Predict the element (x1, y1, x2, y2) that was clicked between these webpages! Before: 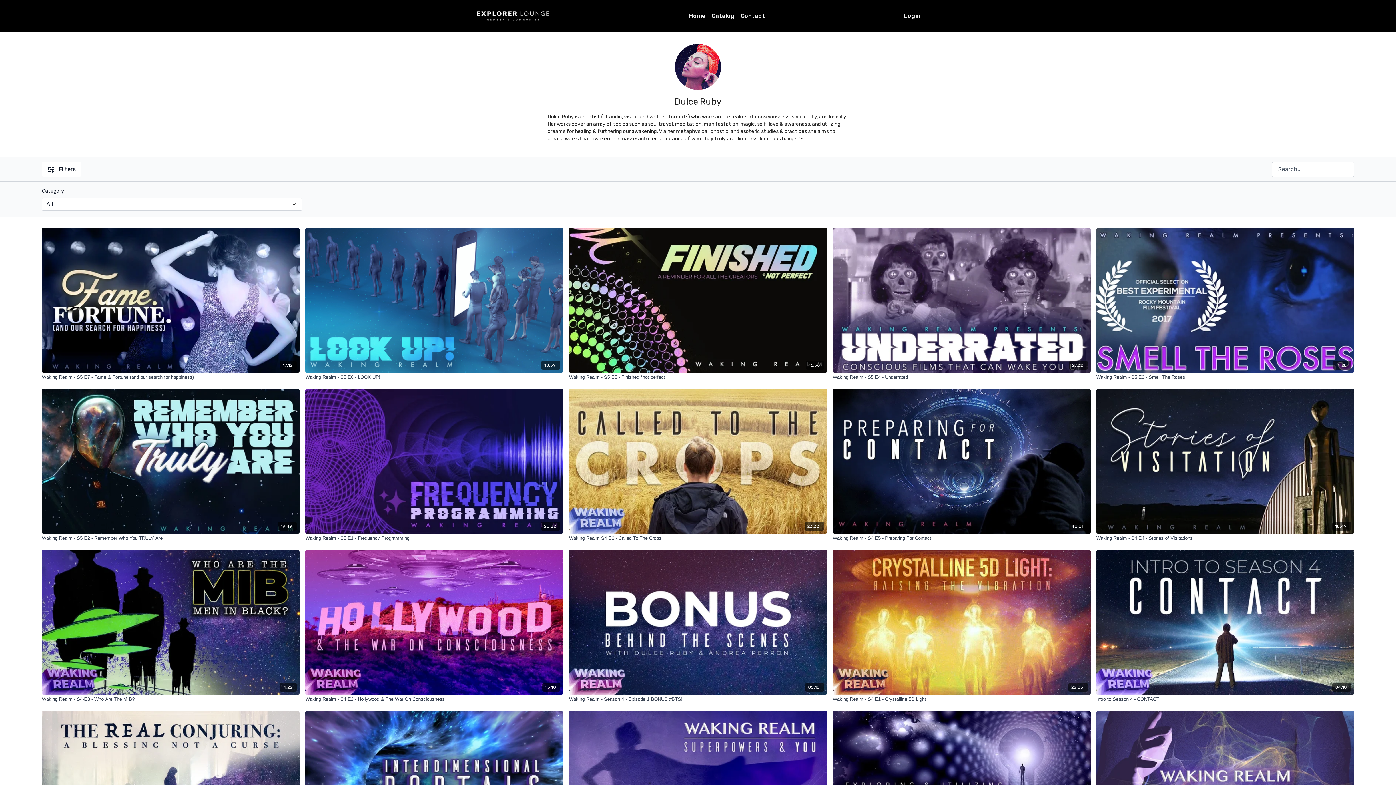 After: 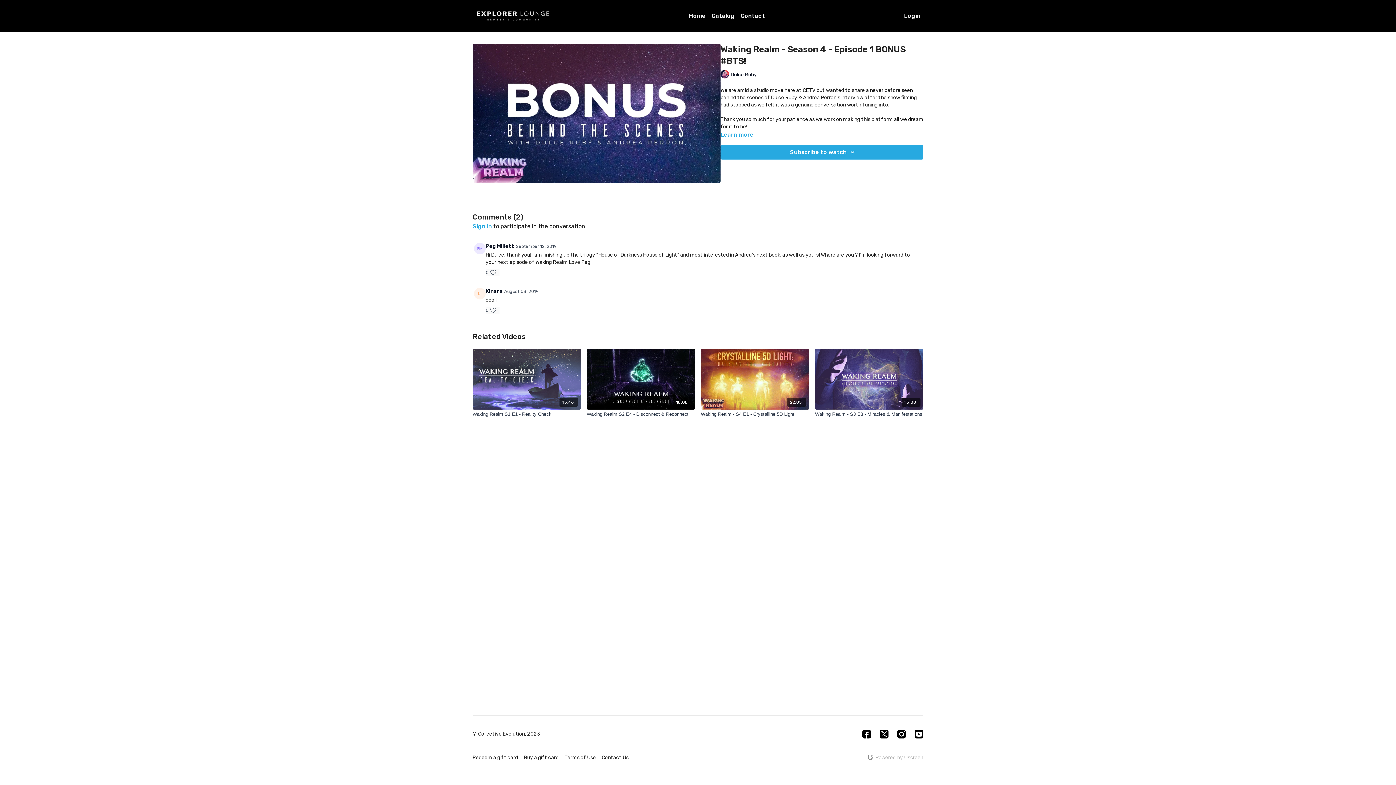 Action: label: Waking Realm - Season 4 - Episode 1 BONUS #BTS! bbox: (569, 696, 827, 703)